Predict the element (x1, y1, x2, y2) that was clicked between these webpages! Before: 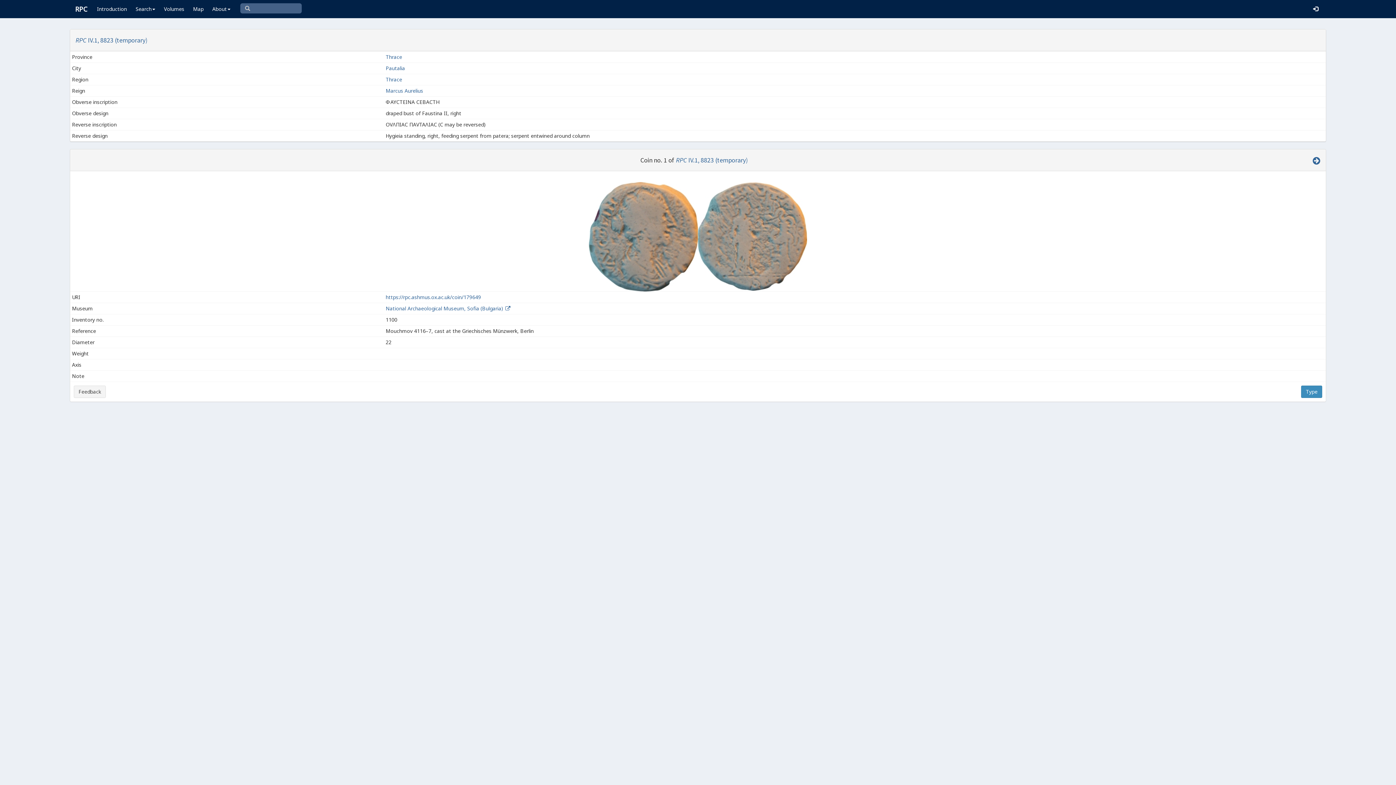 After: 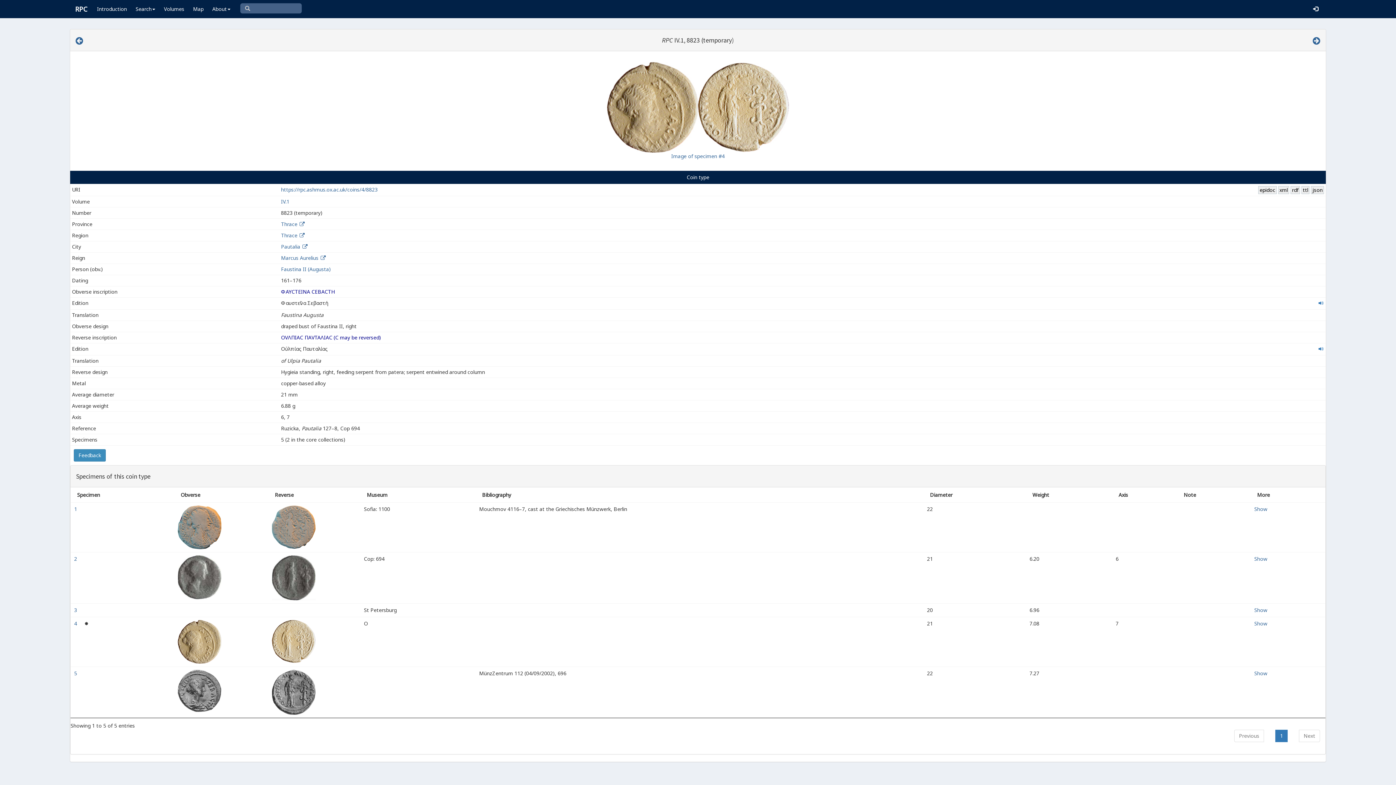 Action: bbox: (1301, 385, 1322, 398) label: Type